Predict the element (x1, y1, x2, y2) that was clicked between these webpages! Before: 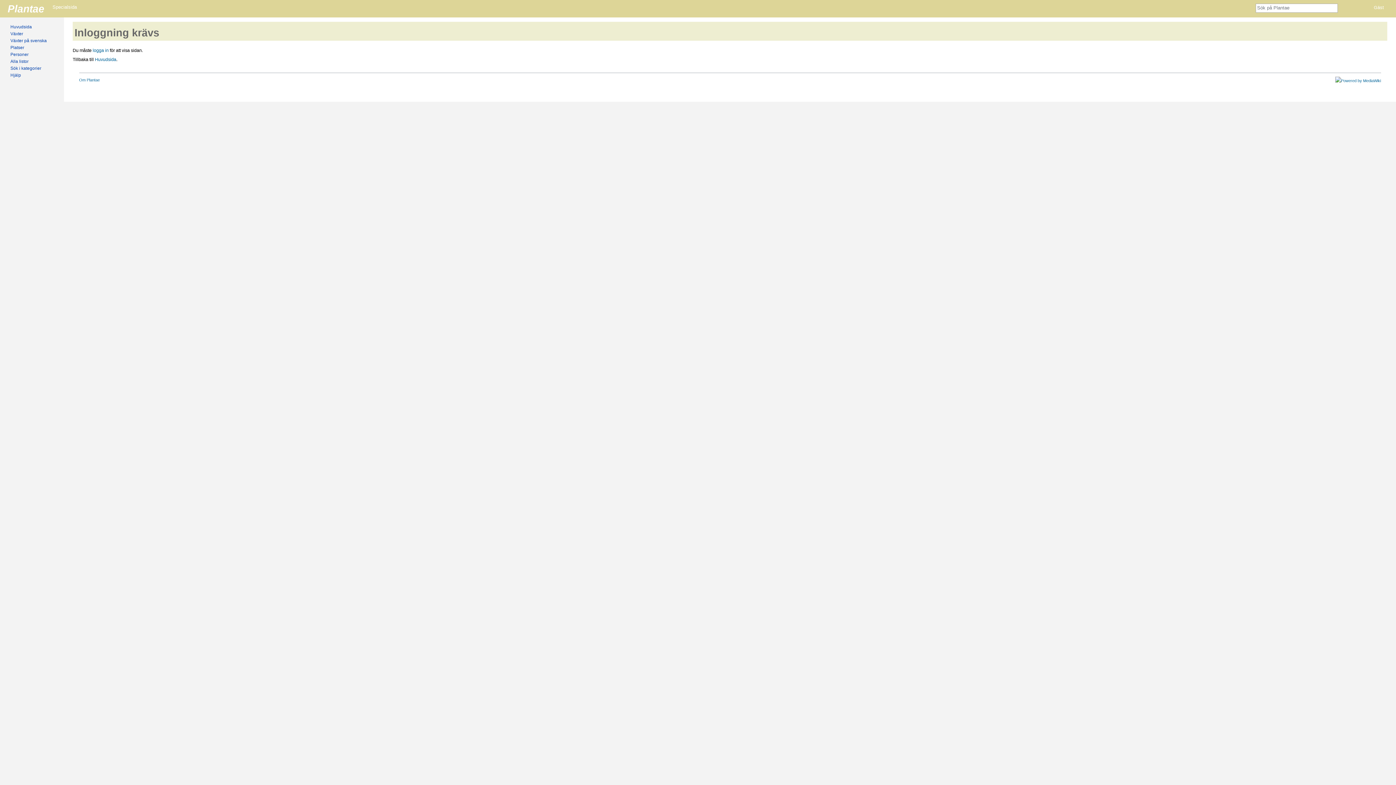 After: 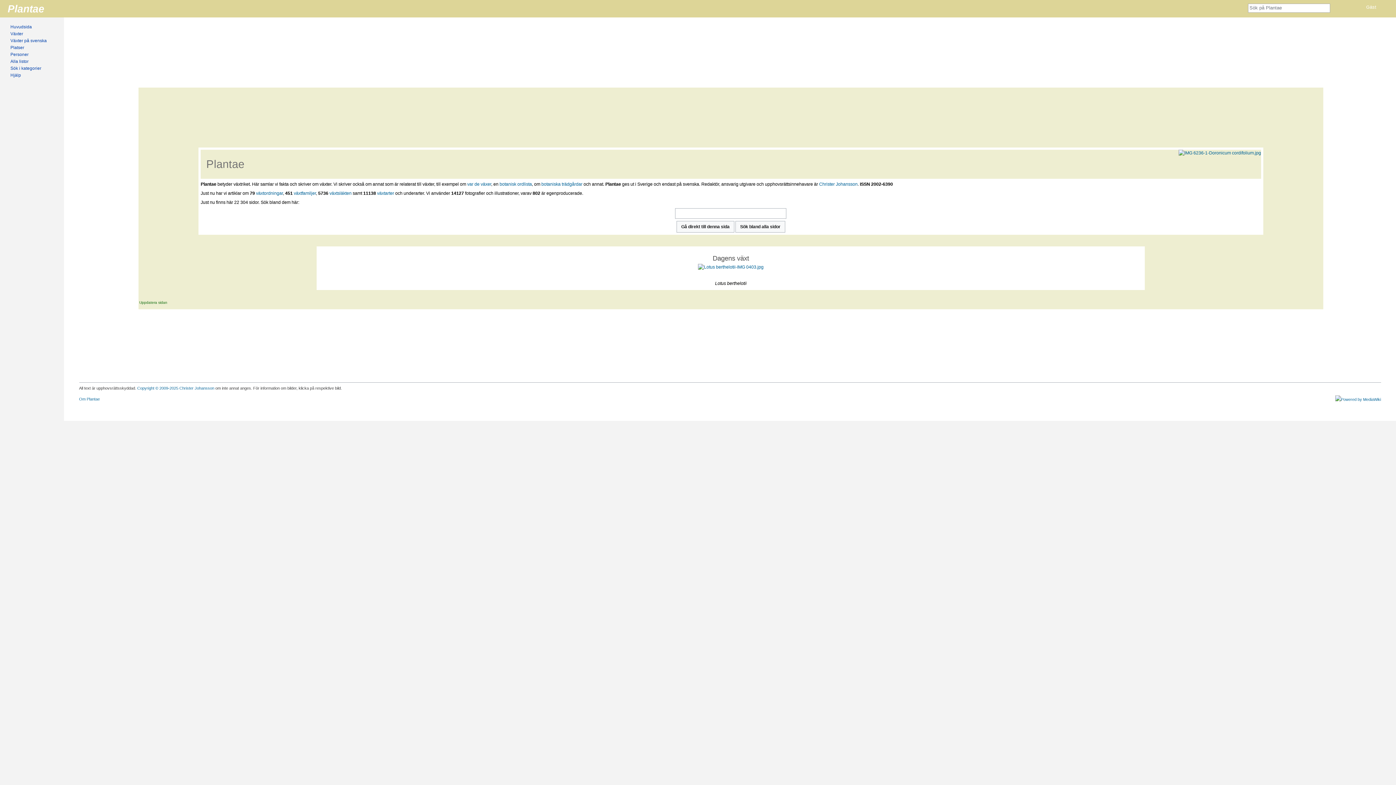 Action: bbox: (94, 56, 116, 62) label: Huvudsida